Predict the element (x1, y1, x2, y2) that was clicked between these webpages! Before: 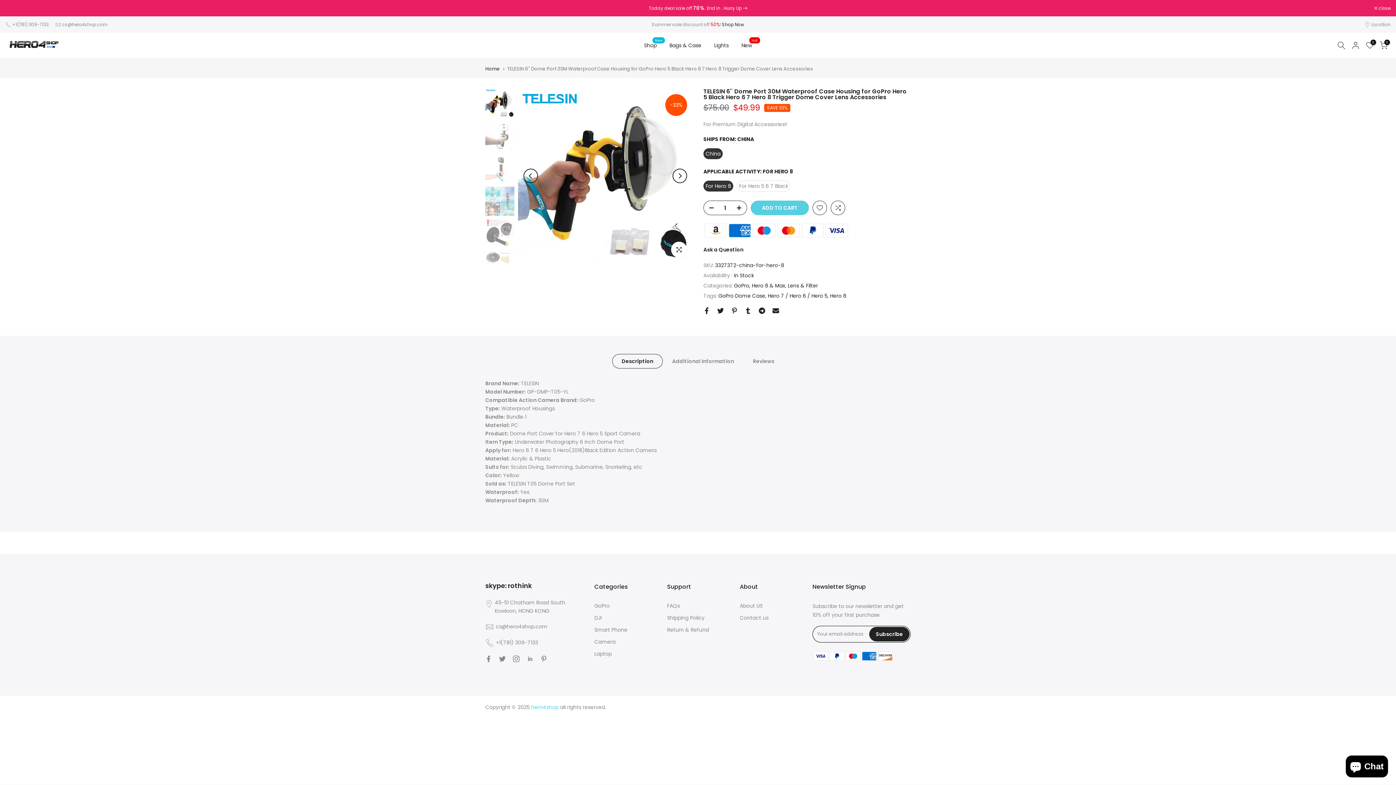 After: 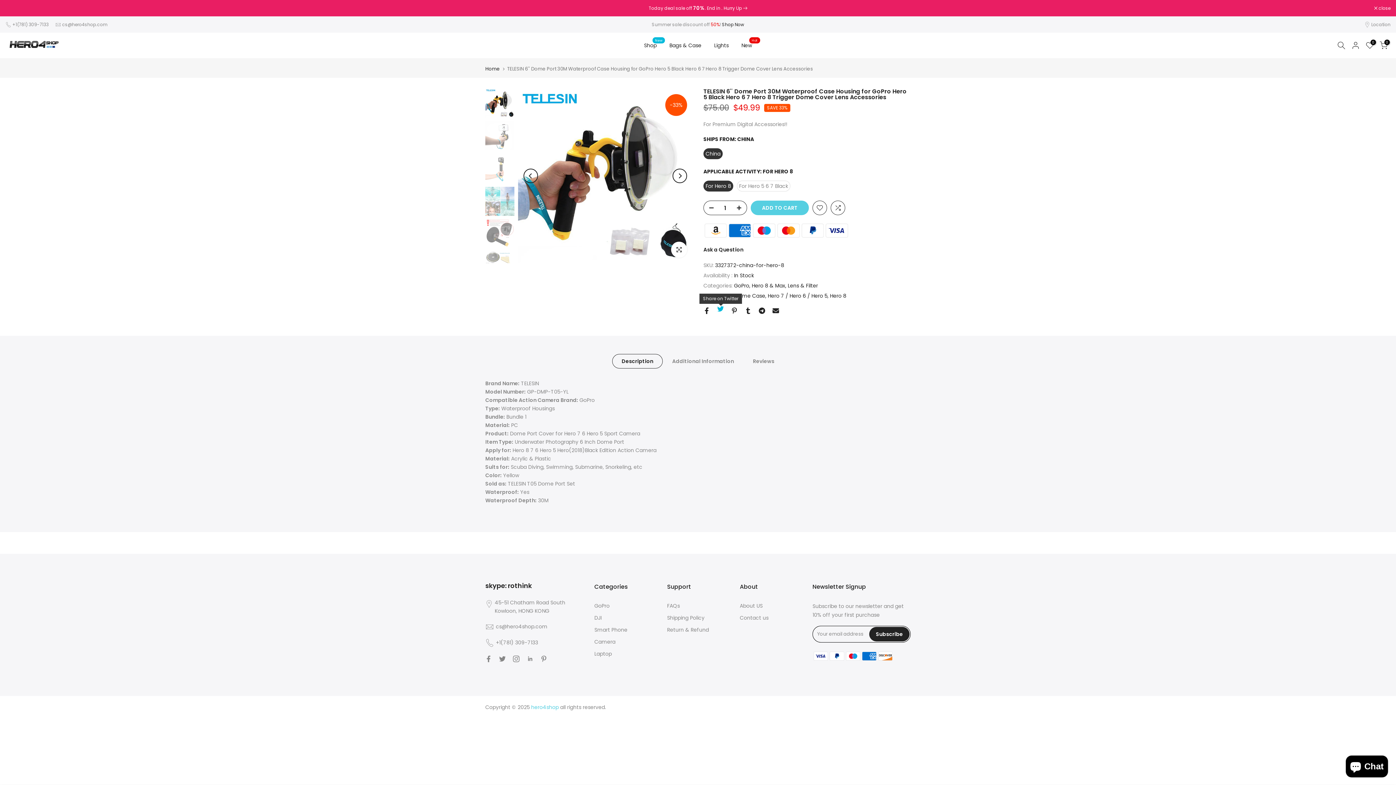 Action: bbox: (717, 307, 724, 314)